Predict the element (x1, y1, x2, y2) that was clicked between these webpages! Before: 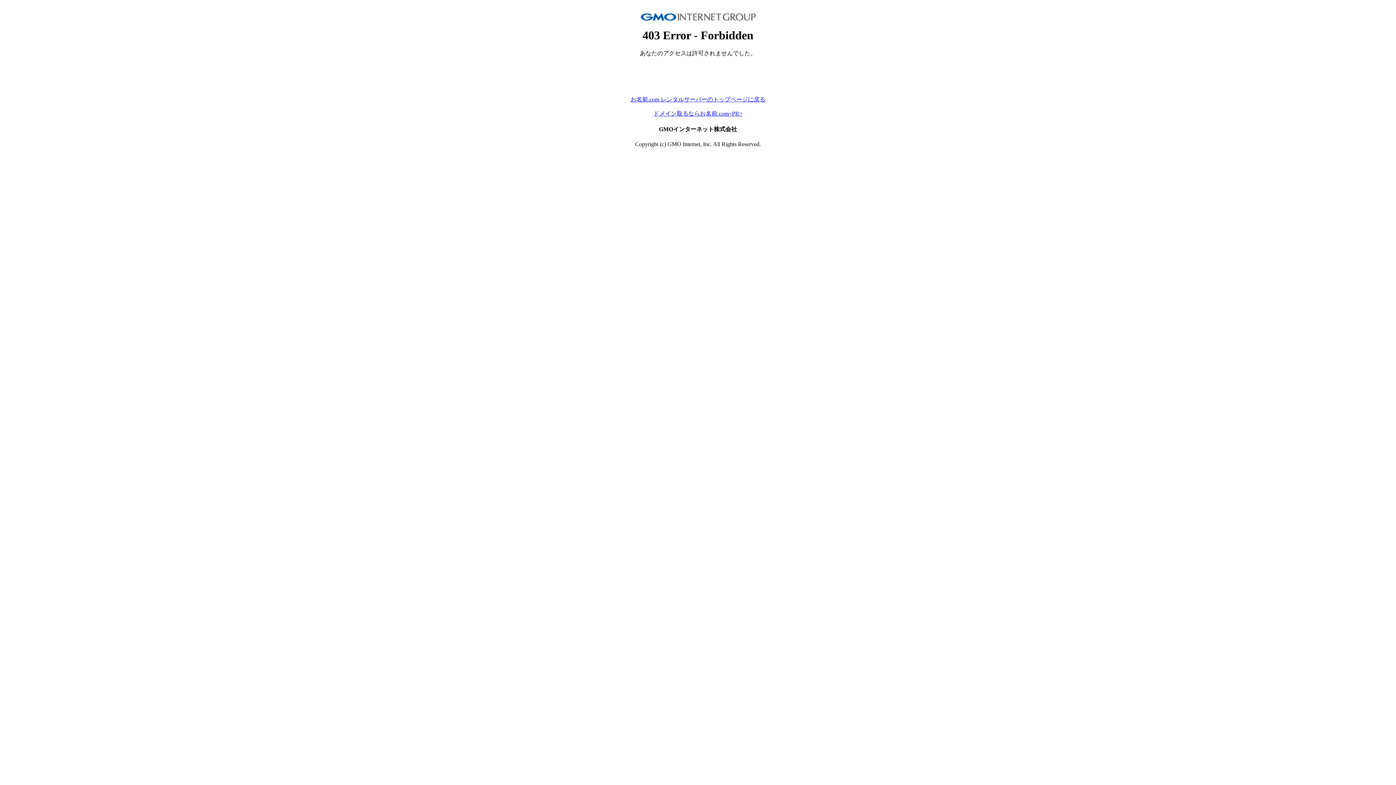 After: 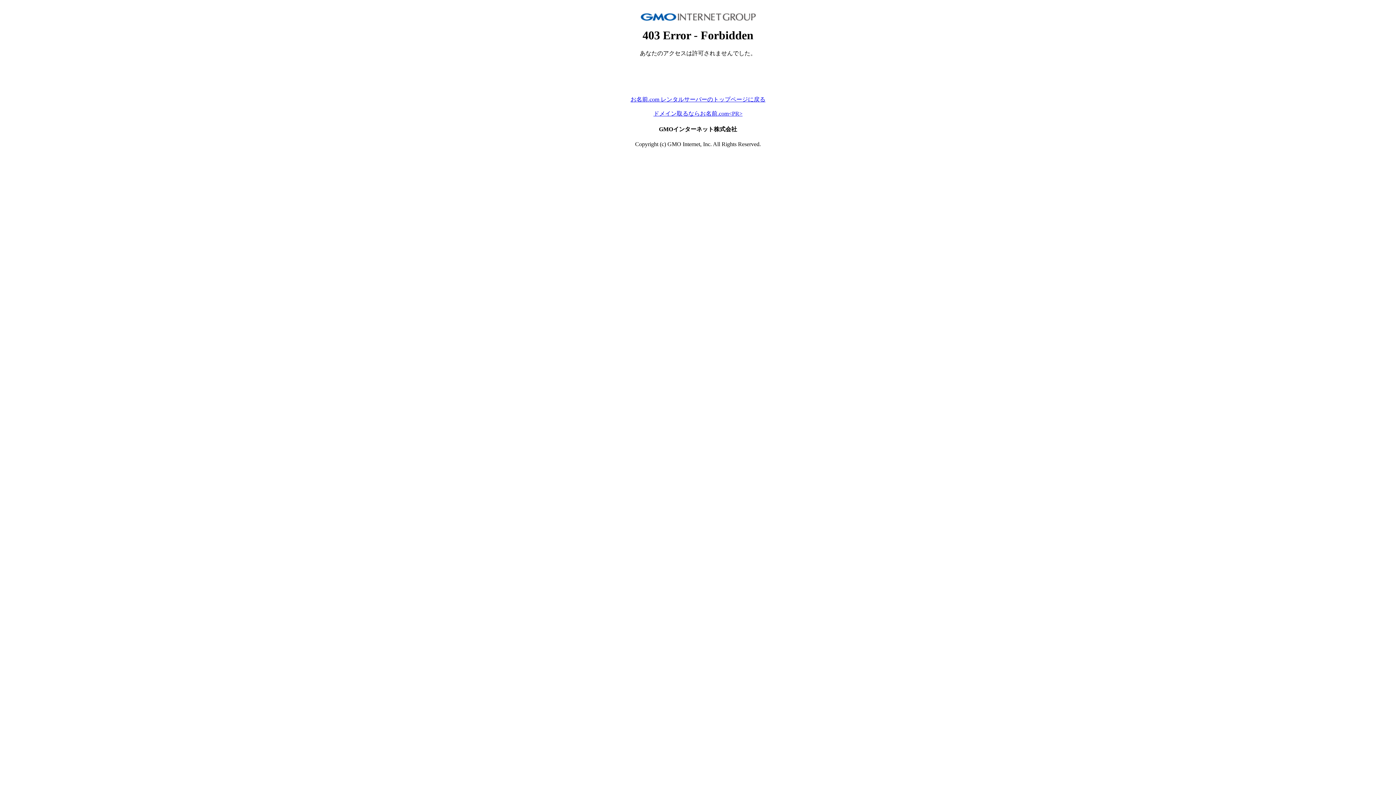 Action: label: お名前.com レンタルサーバーのトップページに戻る bbox: (630, 96, 765, 102)